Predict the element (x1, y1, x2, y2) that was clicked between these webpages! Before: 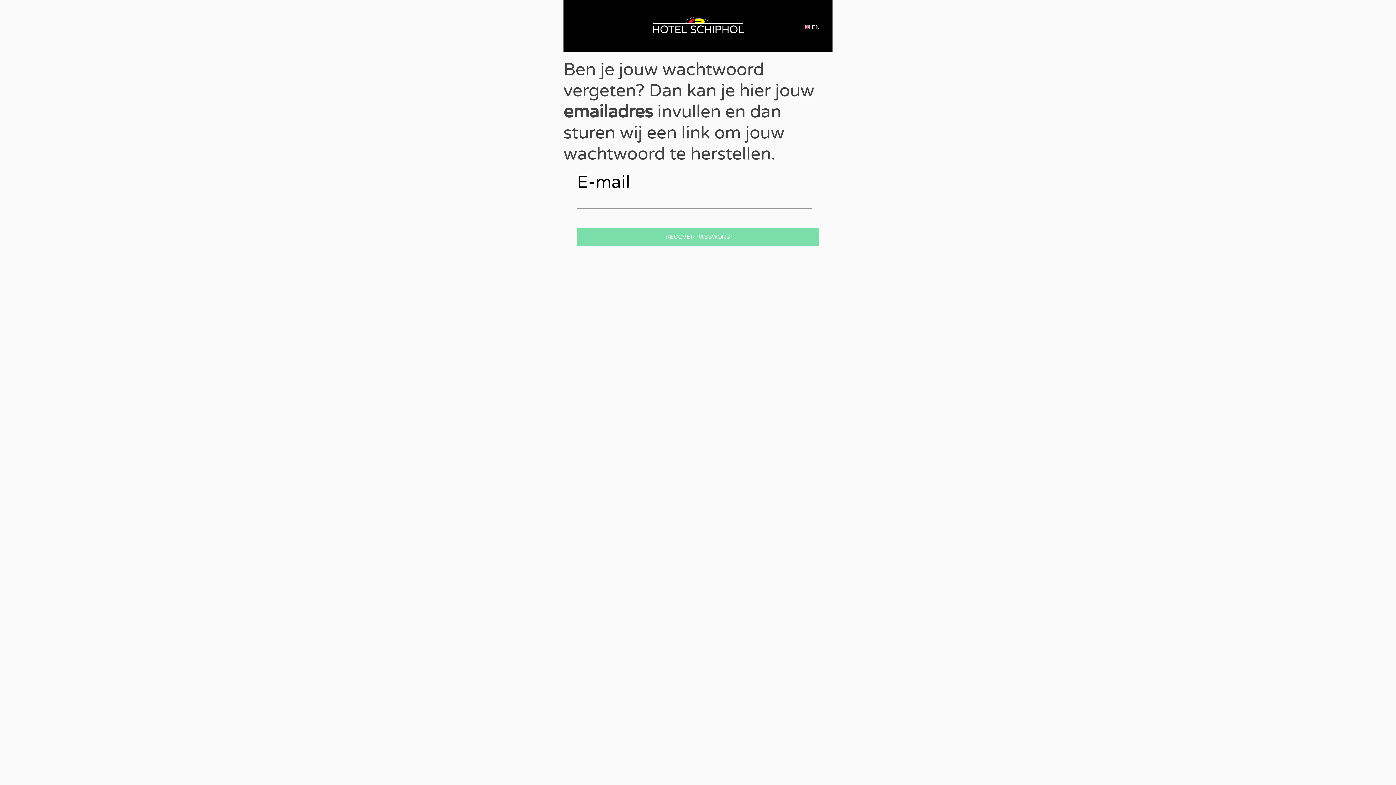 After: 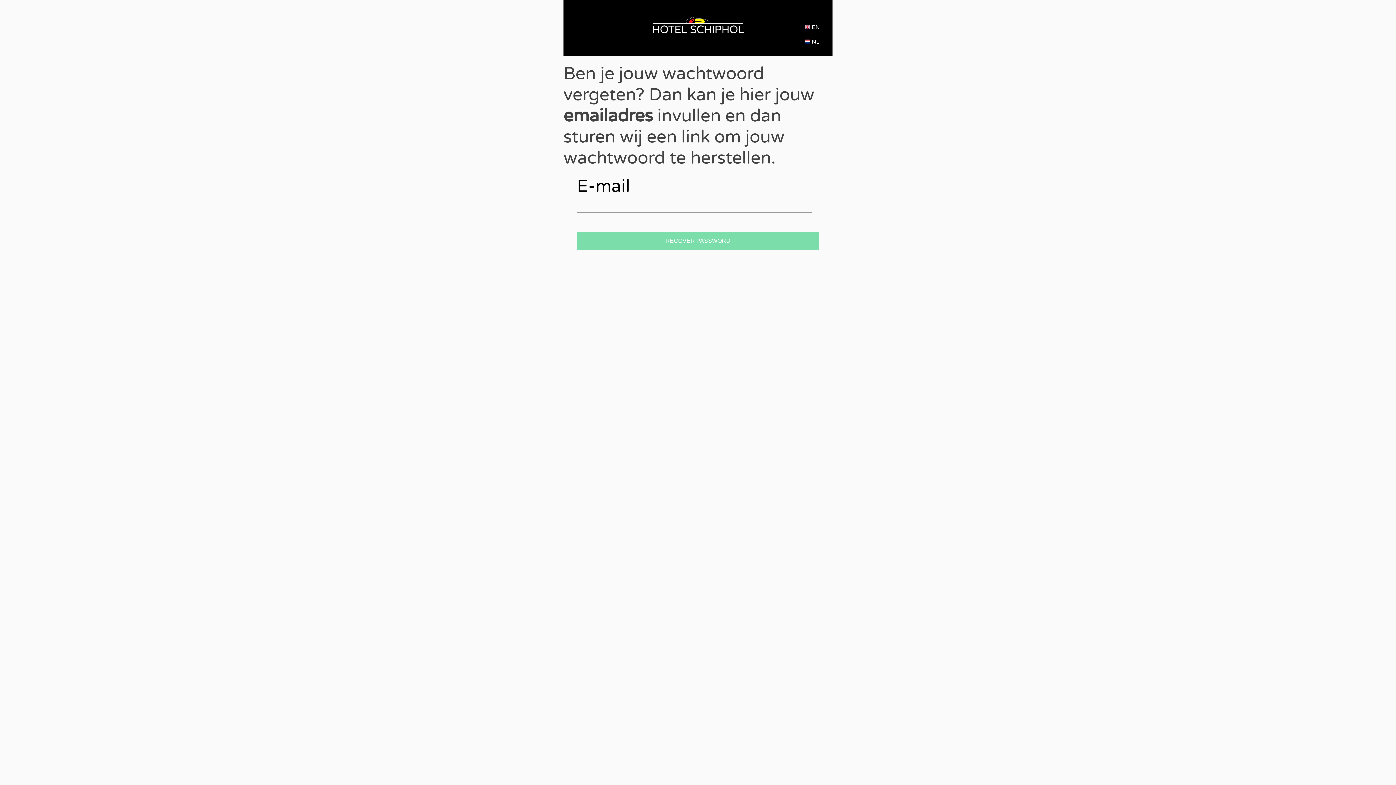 Action: label: EN bbox: (812, 23, 820, 30)